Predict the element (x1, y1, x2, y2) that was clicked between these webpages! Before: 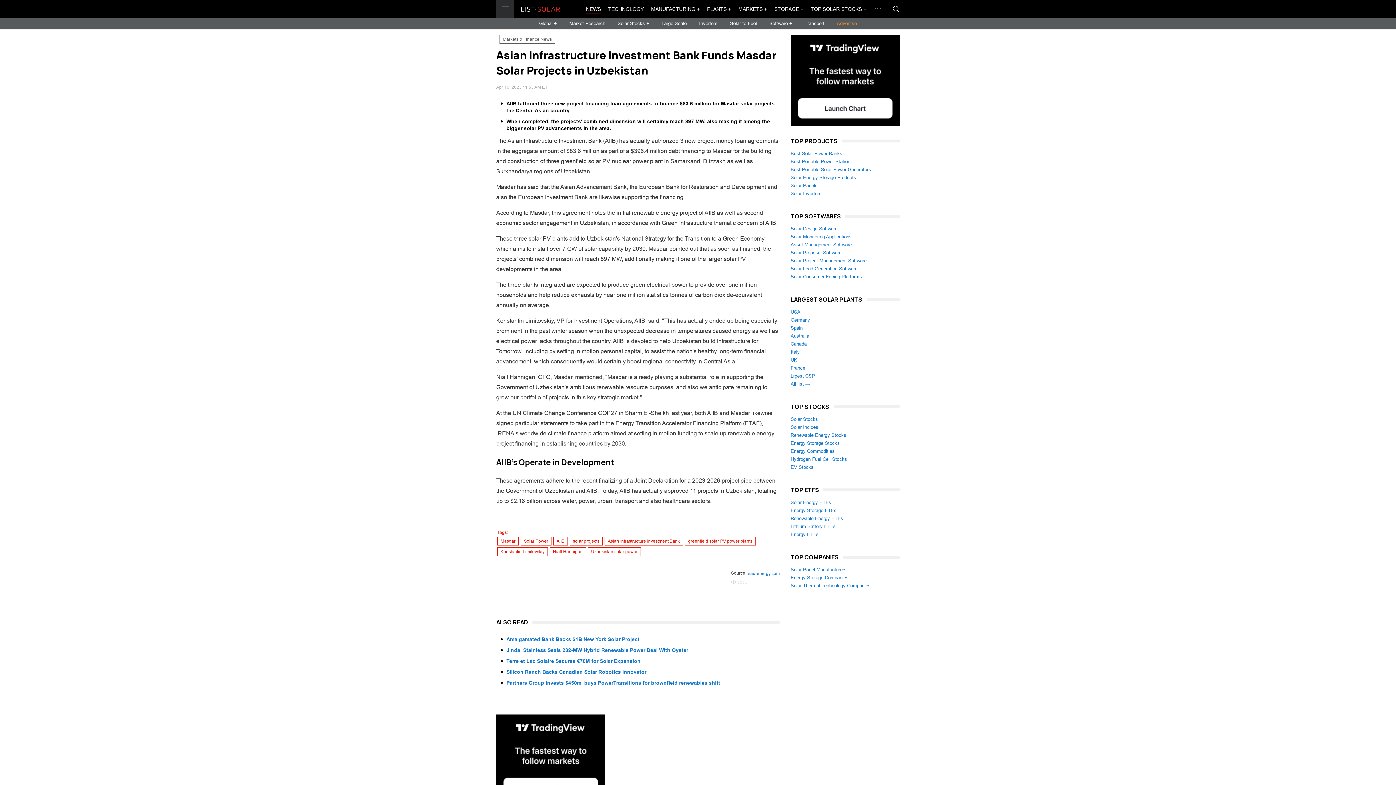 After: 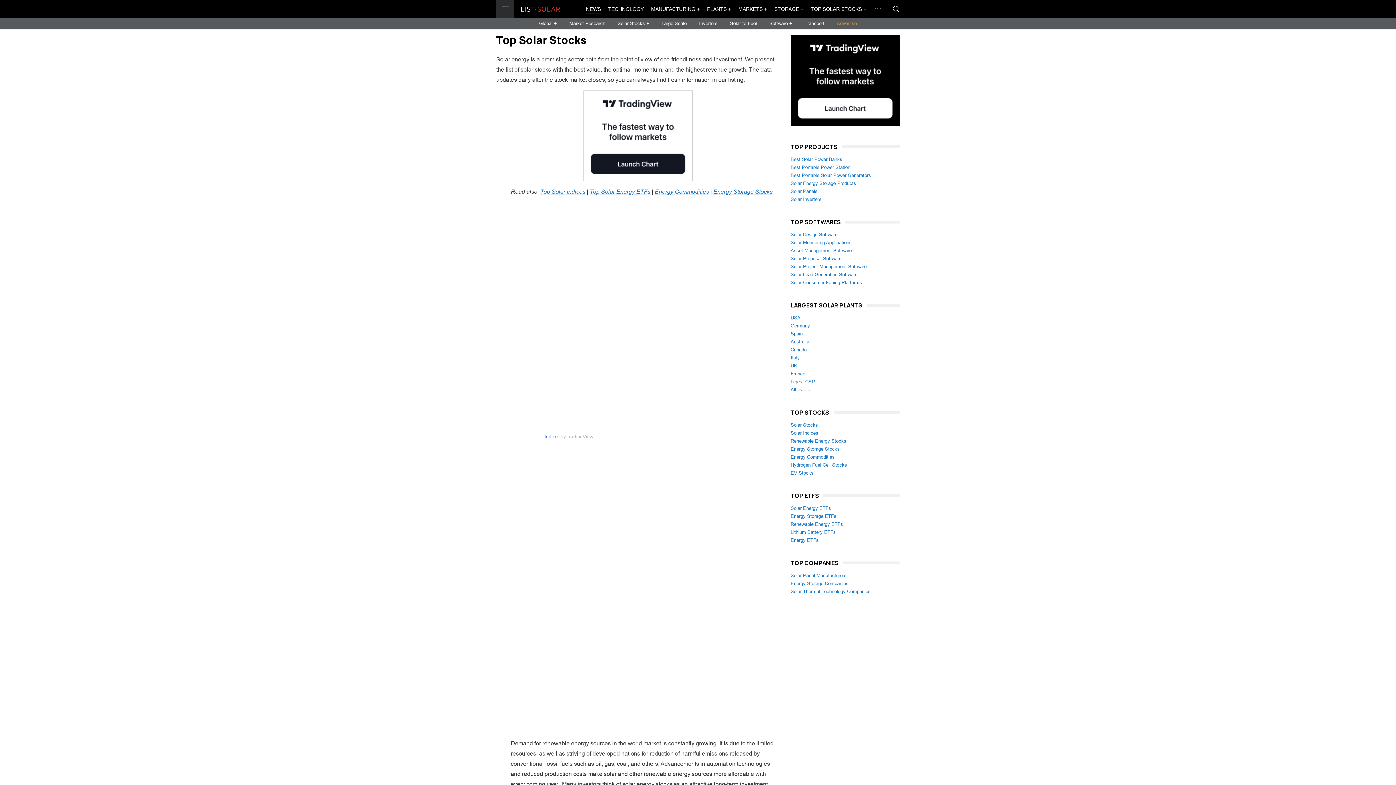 Action: label: Solar Stocks bbox: (790, 416, 818, 422)